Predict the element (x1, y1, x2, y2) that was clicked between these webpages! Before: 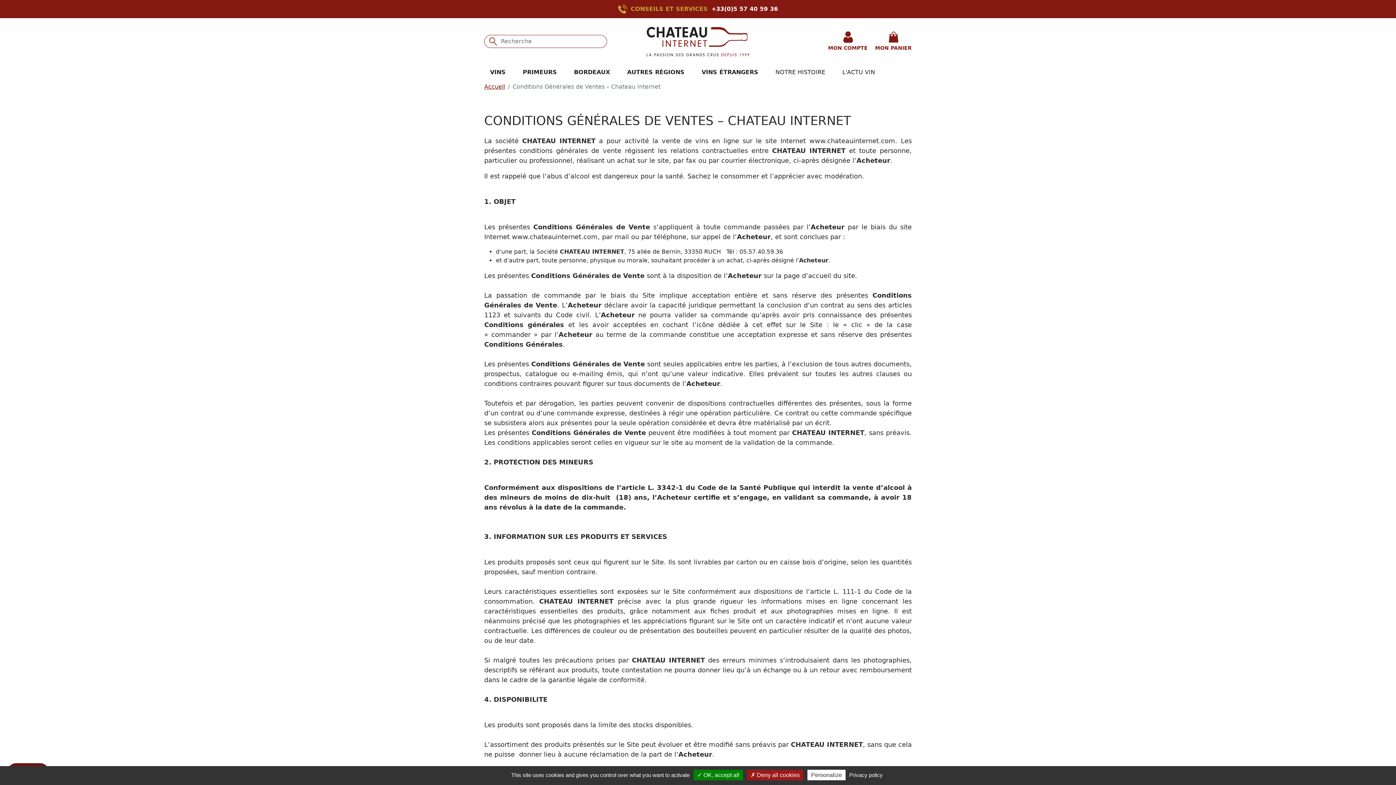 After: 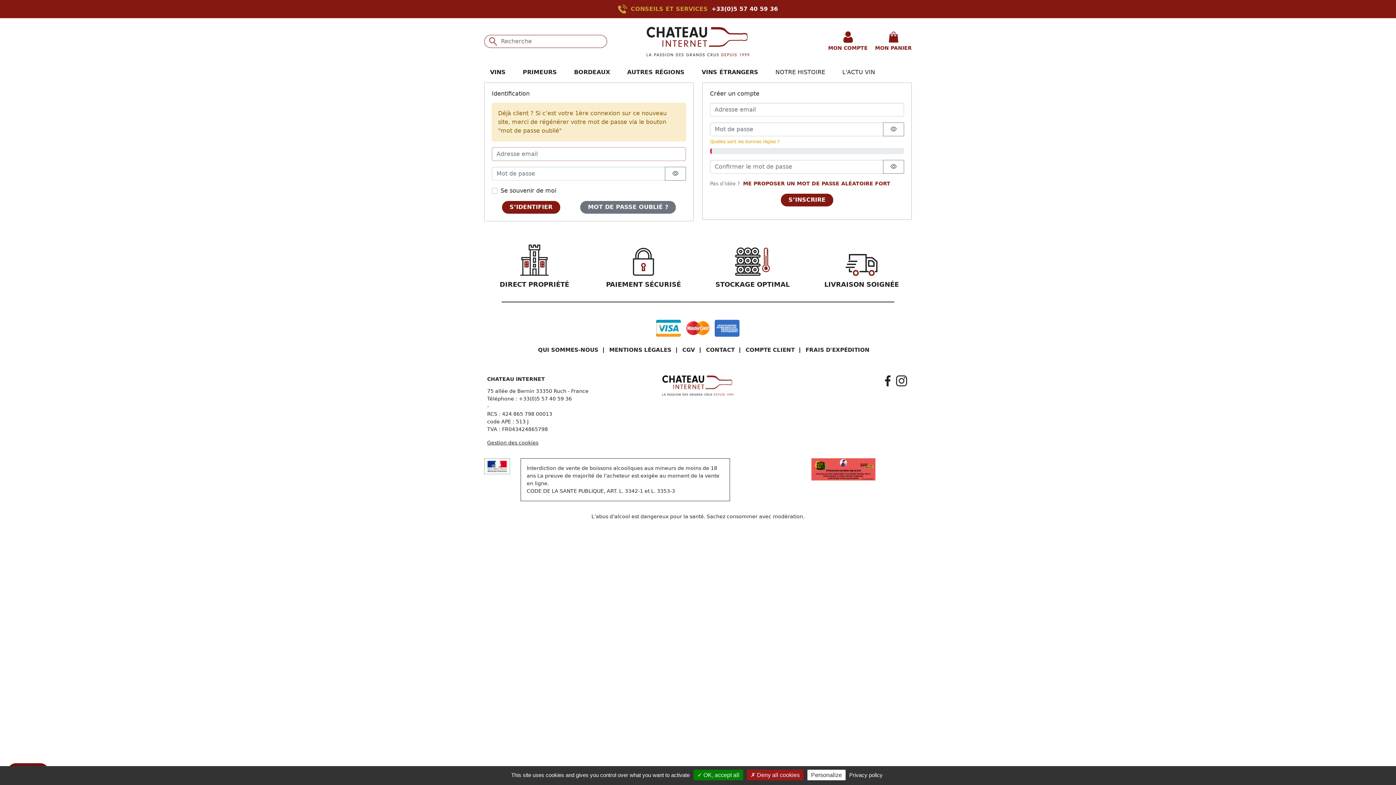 Action: label: MON COMPTE bbox: (828, 31, 868, 51)